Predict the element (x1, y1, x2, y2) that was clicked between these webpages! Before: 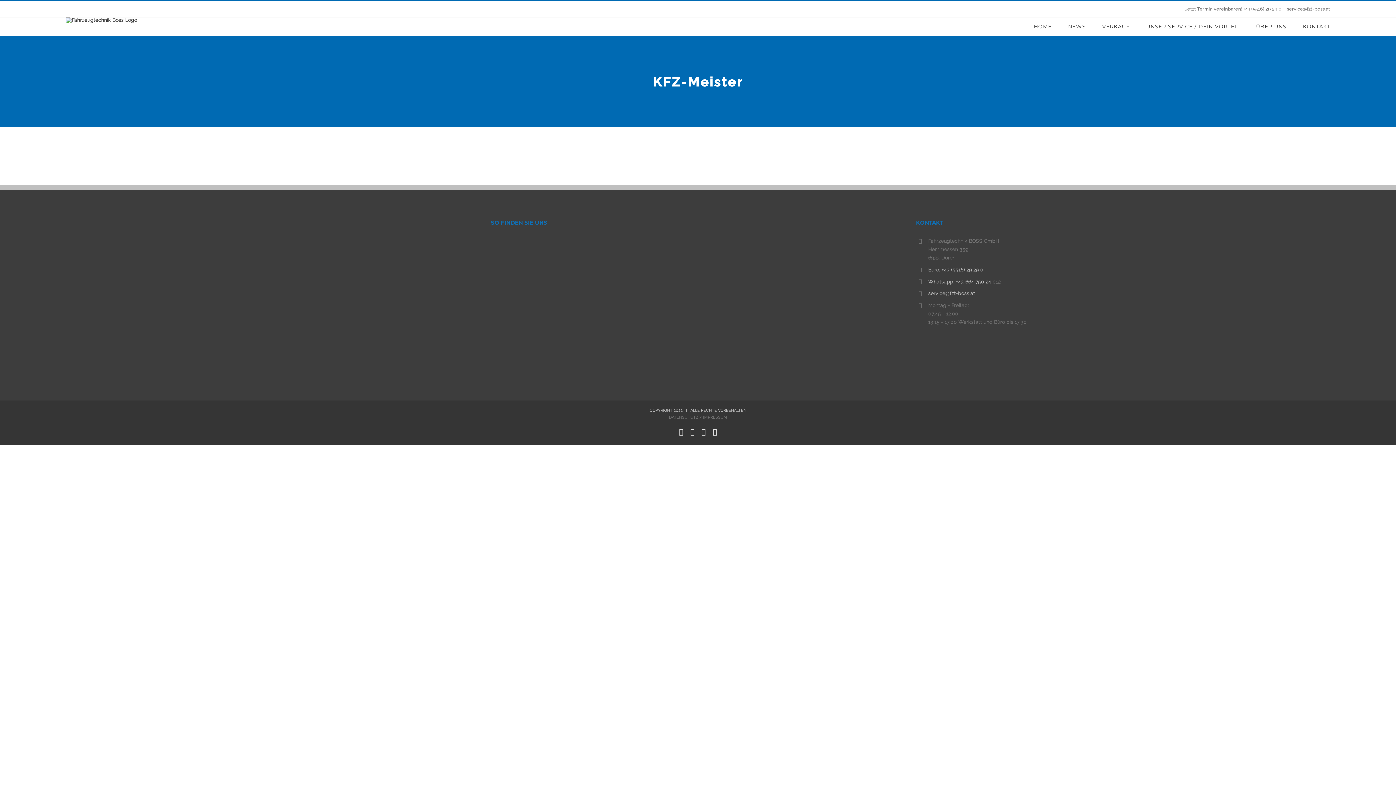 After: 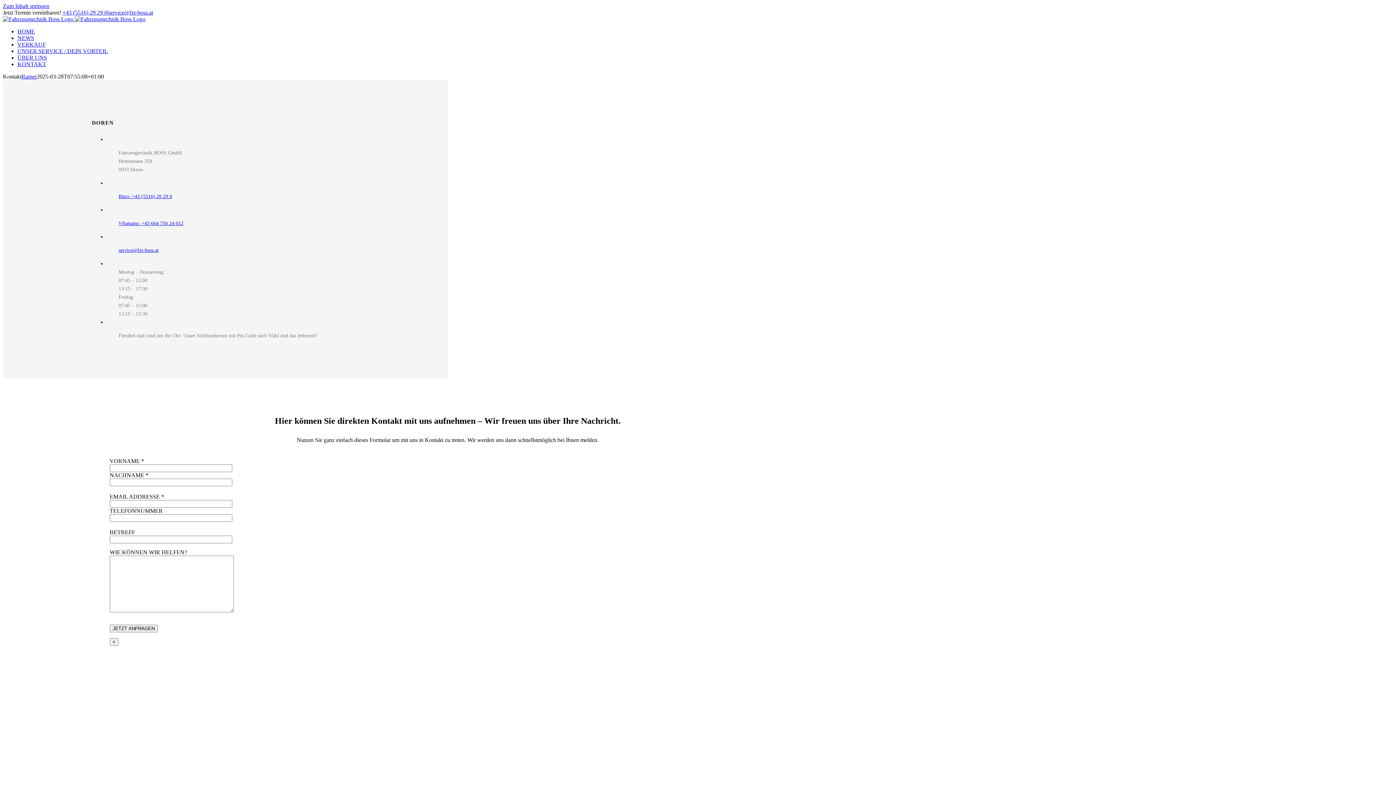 Action: bbox: (1303, 17, 1330, 35) label: KONTAKT